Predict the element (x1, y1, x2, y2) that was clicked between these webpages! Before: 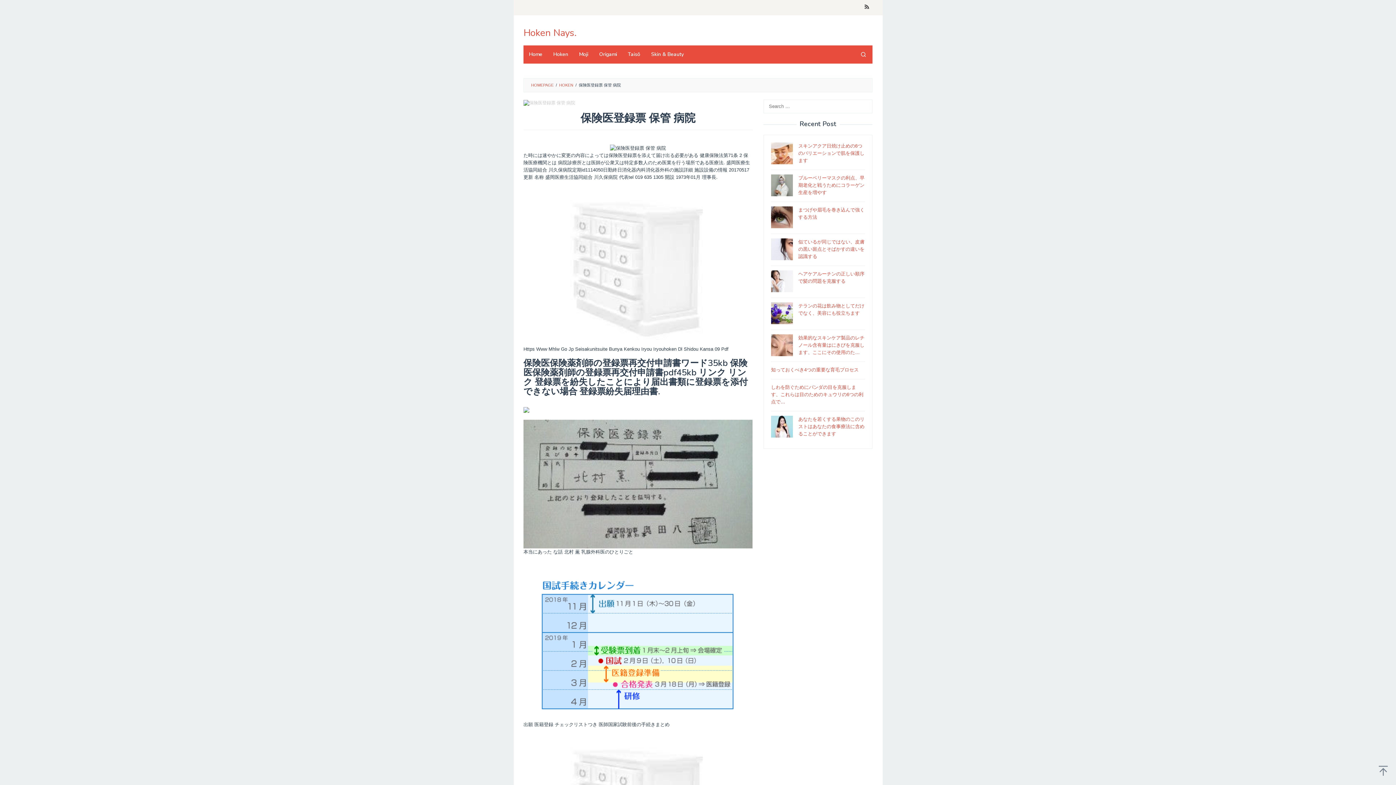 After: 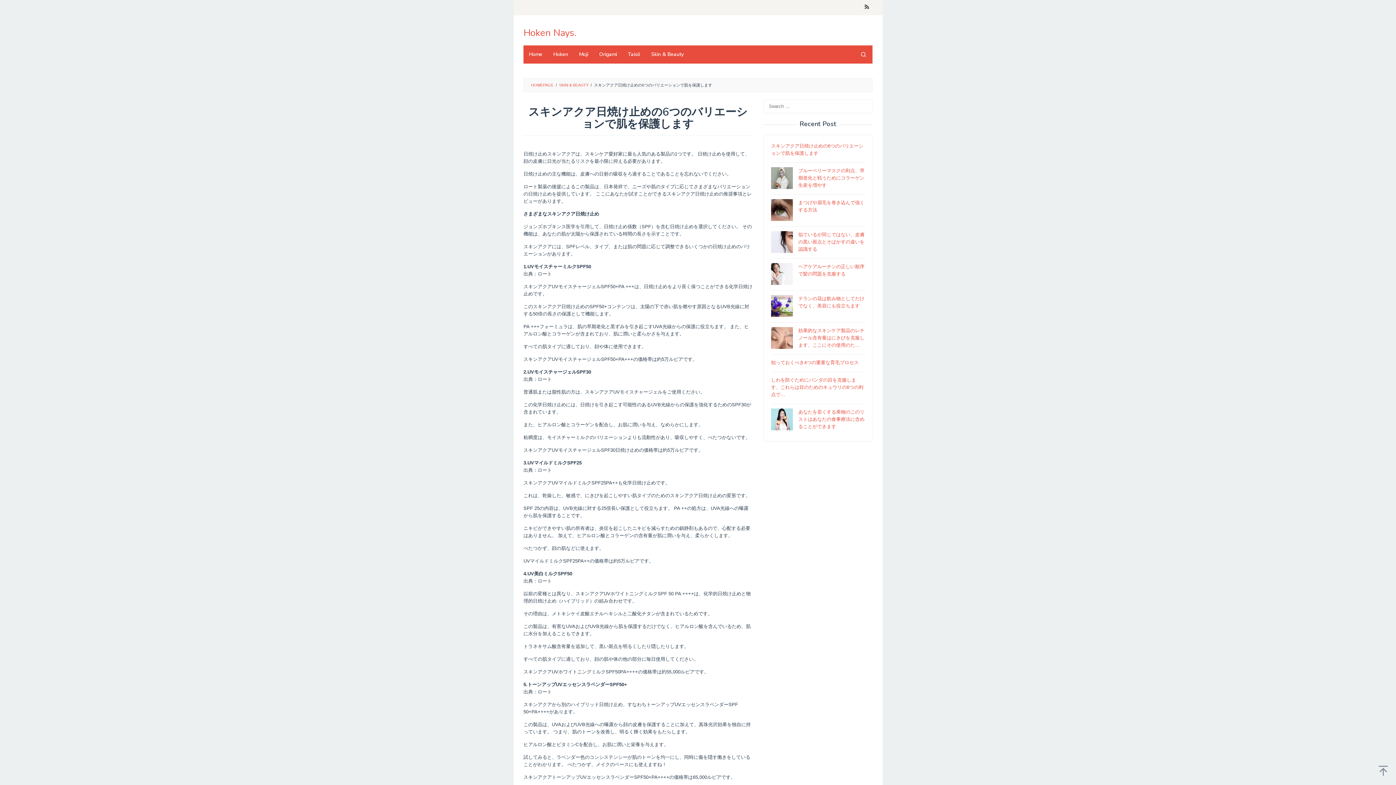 Action: label: スキンアクア日焼け止めの6つのバリエーションで肌を保護します bbox: (798, 143, 864, 163)